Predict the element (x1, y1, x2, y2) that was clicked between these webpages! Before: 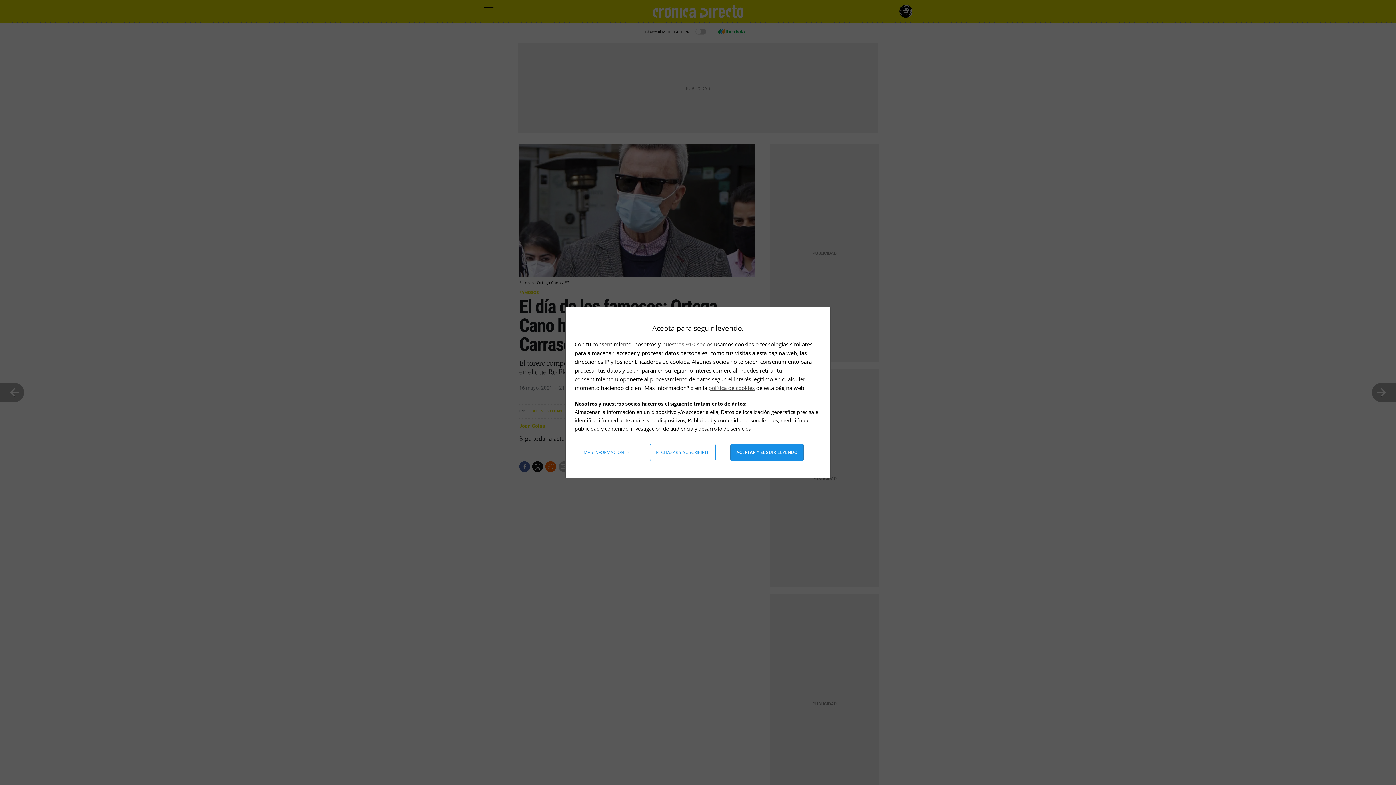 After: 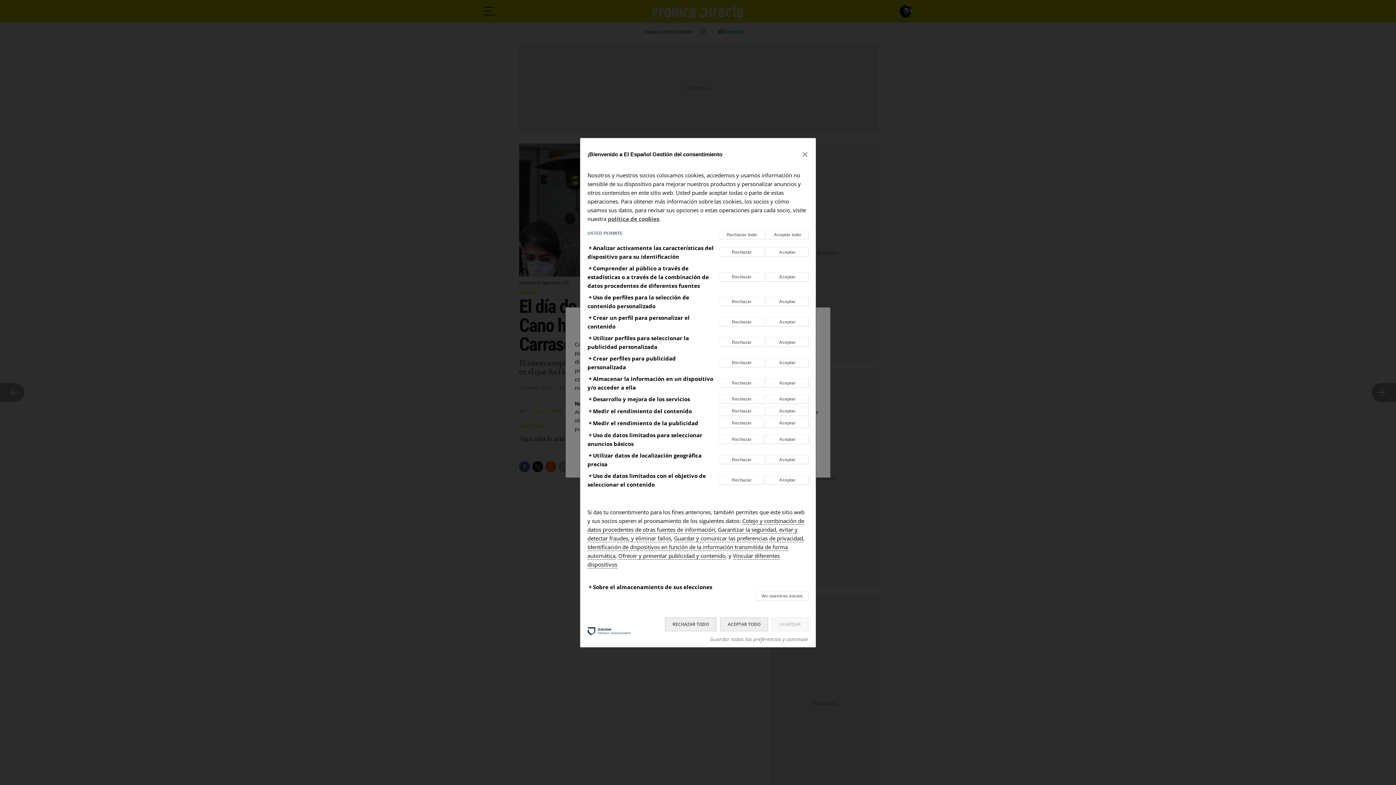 Action: bbox: (578, 444, 635, 461) label: Más información: Configura tus consentimientos